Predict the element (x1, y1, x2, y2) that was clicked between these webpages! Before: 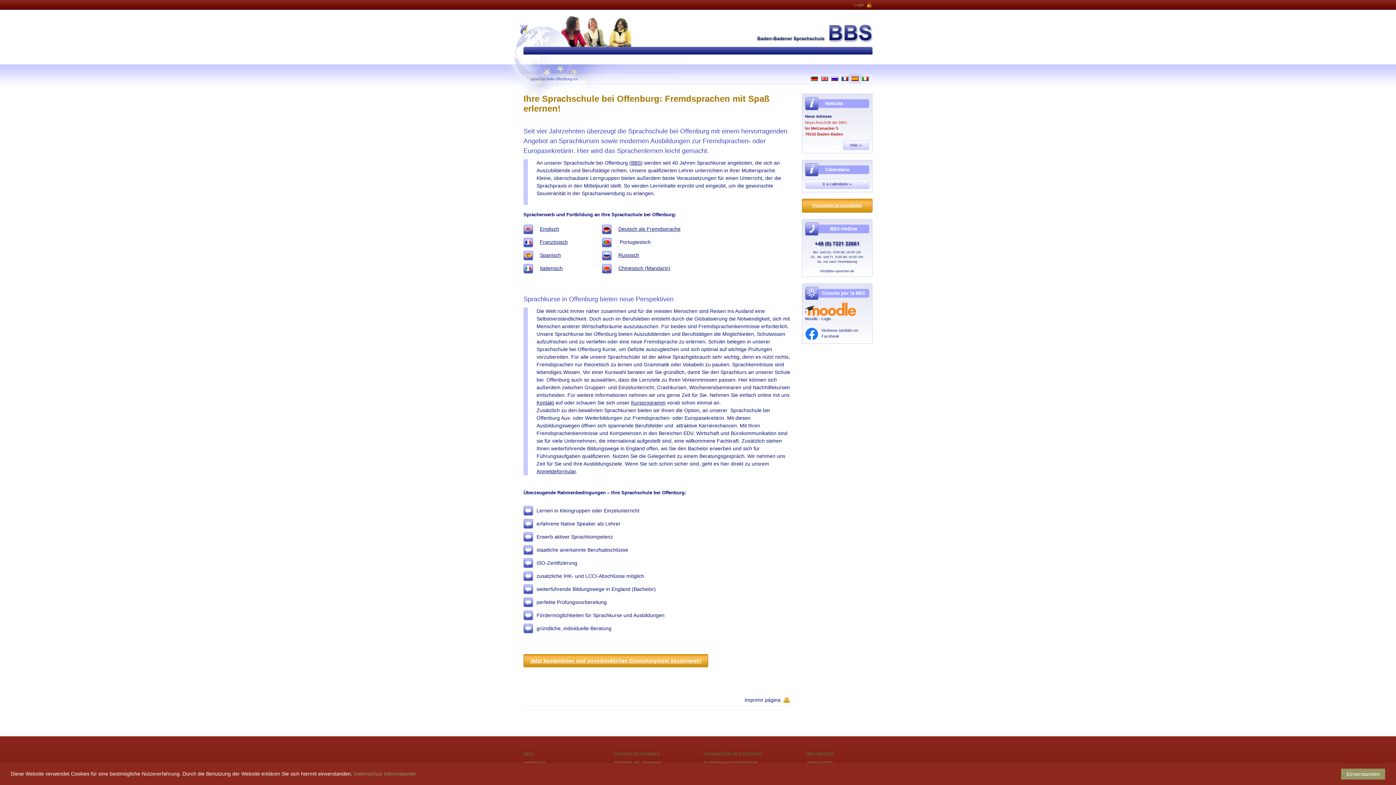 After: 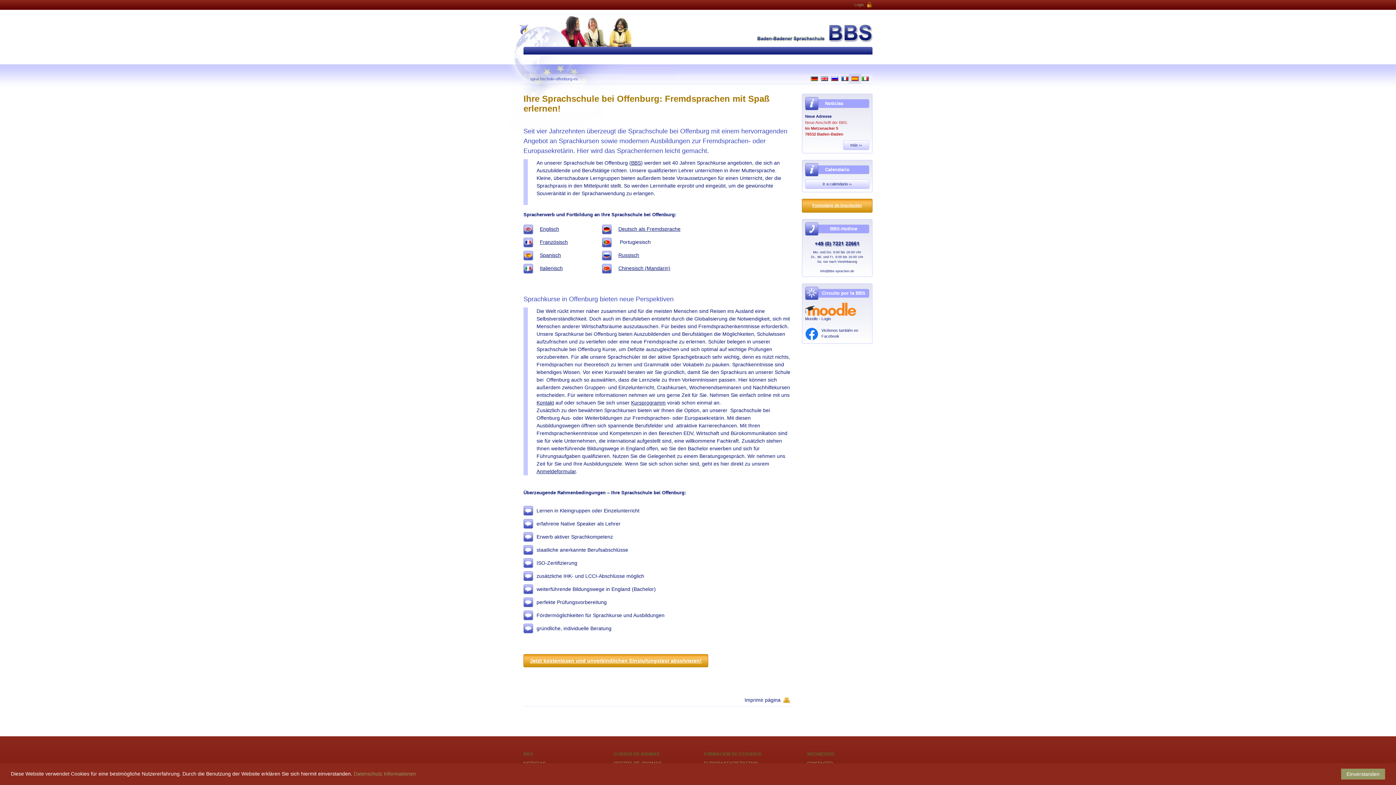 Action: bbox: (851, 76, 858, 81)